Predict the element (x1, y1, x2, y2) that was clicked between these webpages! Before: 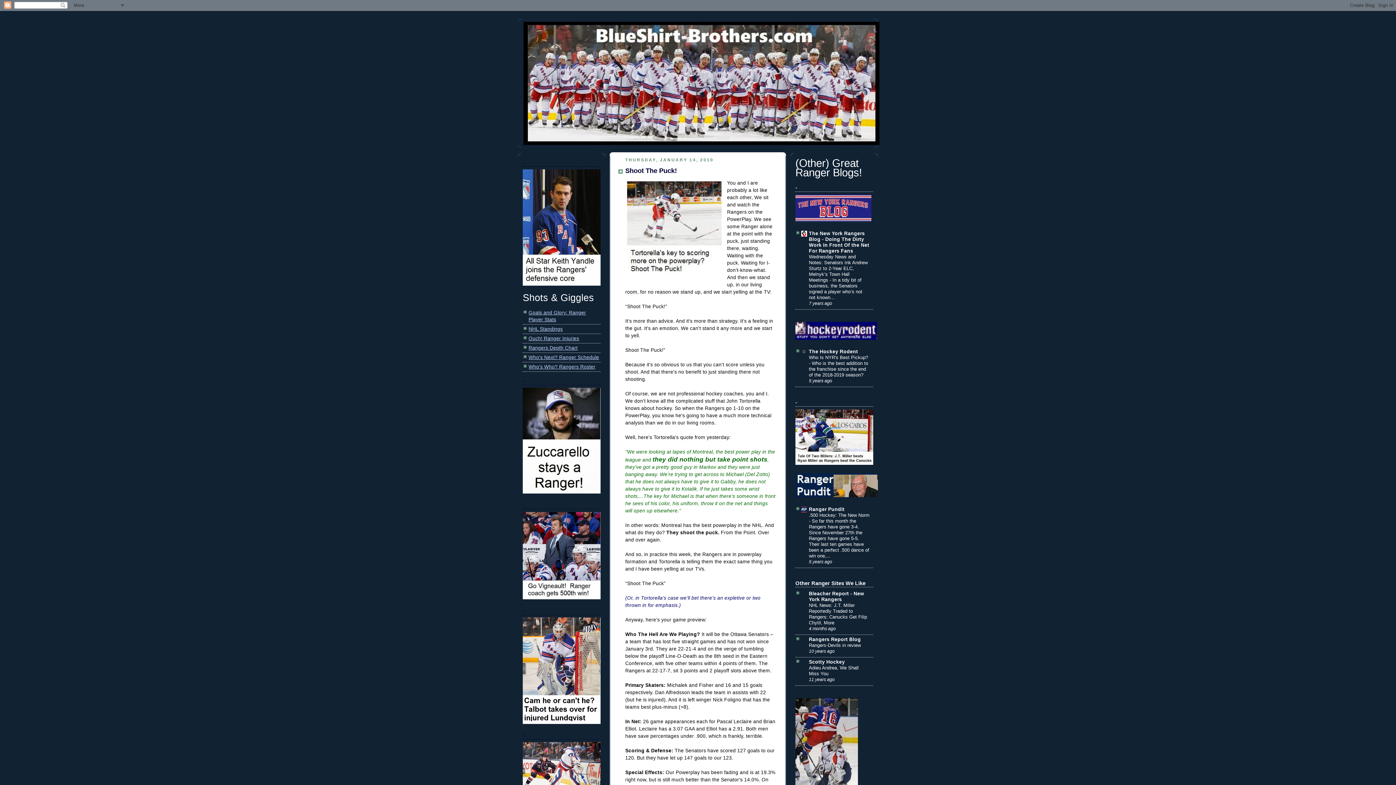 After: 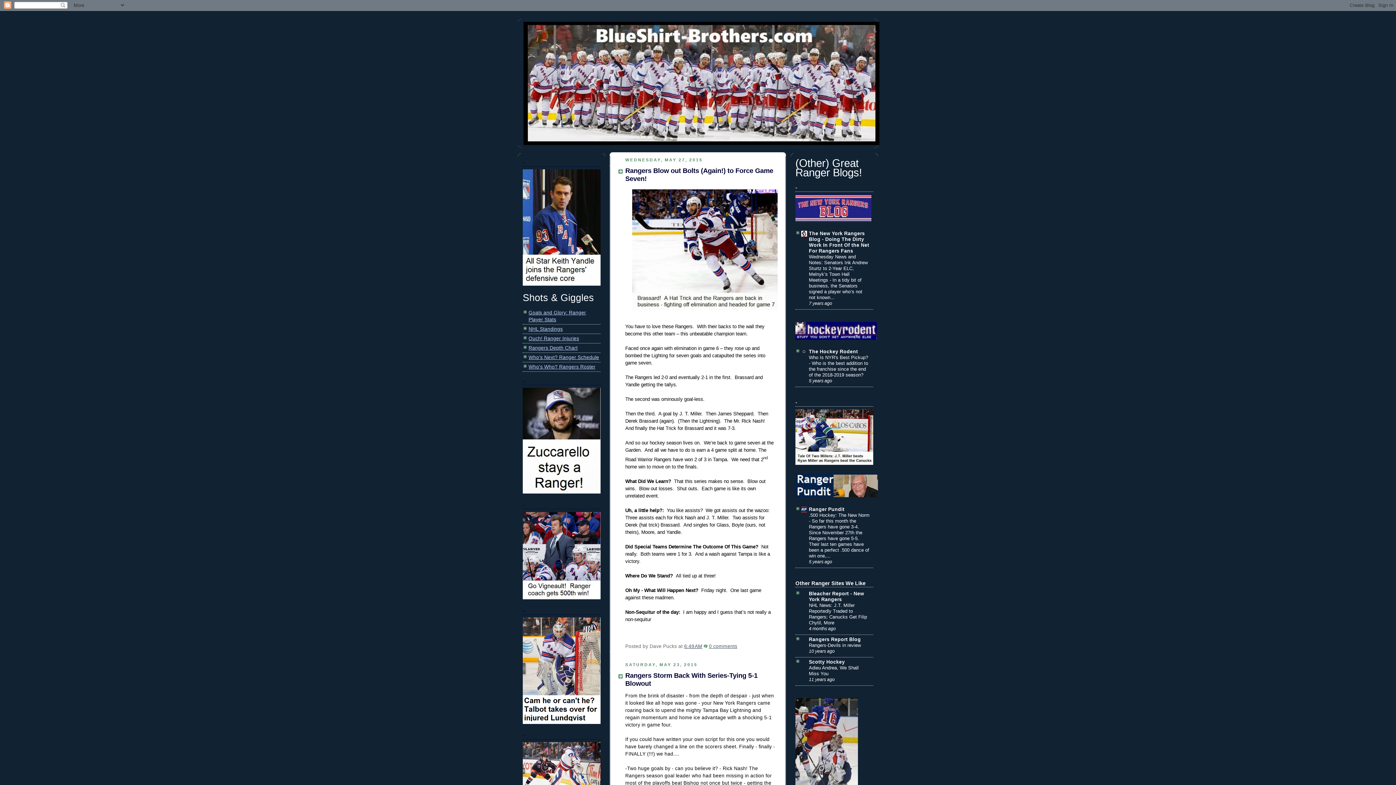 Action: bbox: (523, 21, 872, 145)